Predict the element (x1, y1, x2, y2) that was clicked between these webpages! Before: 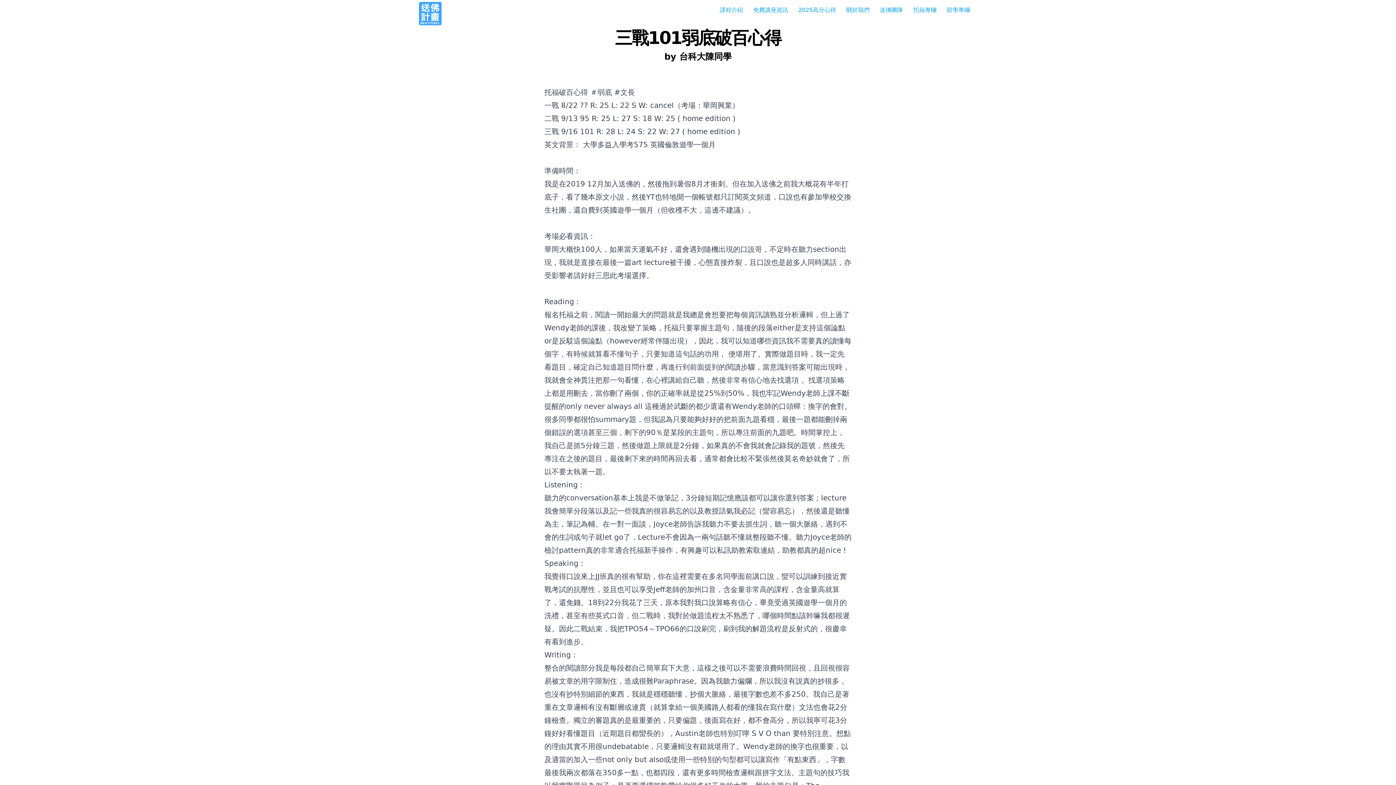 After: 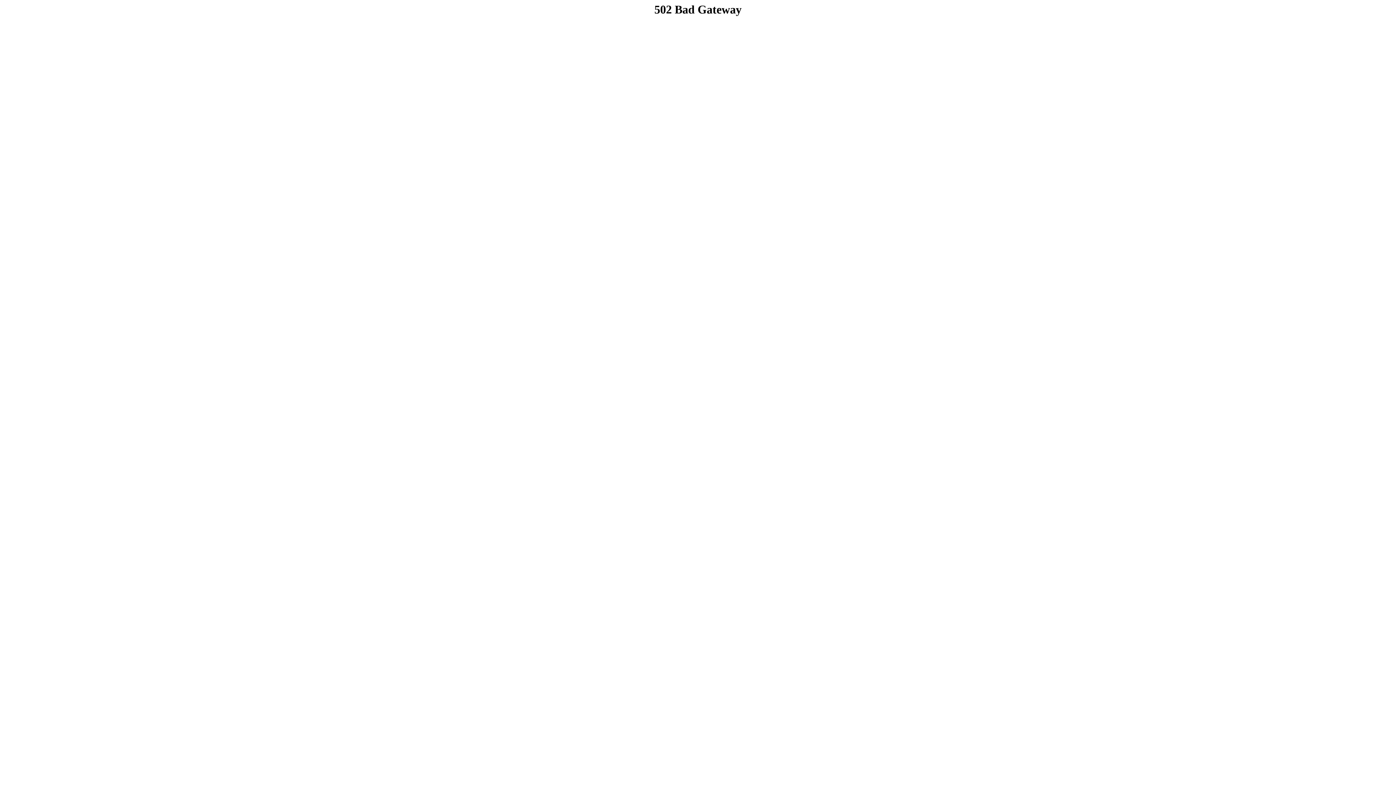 Action: bbox: (843, 2, 872, 17) label: 關於我們